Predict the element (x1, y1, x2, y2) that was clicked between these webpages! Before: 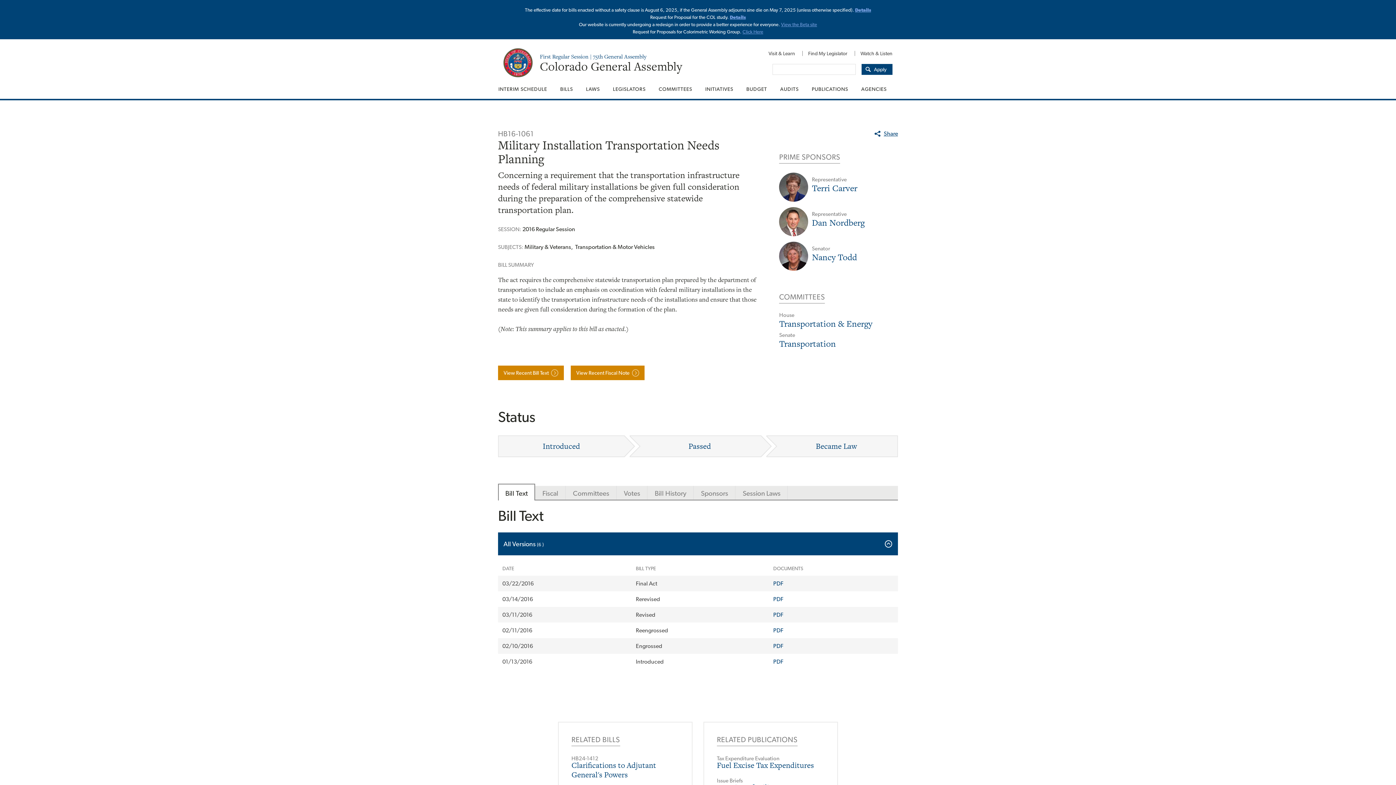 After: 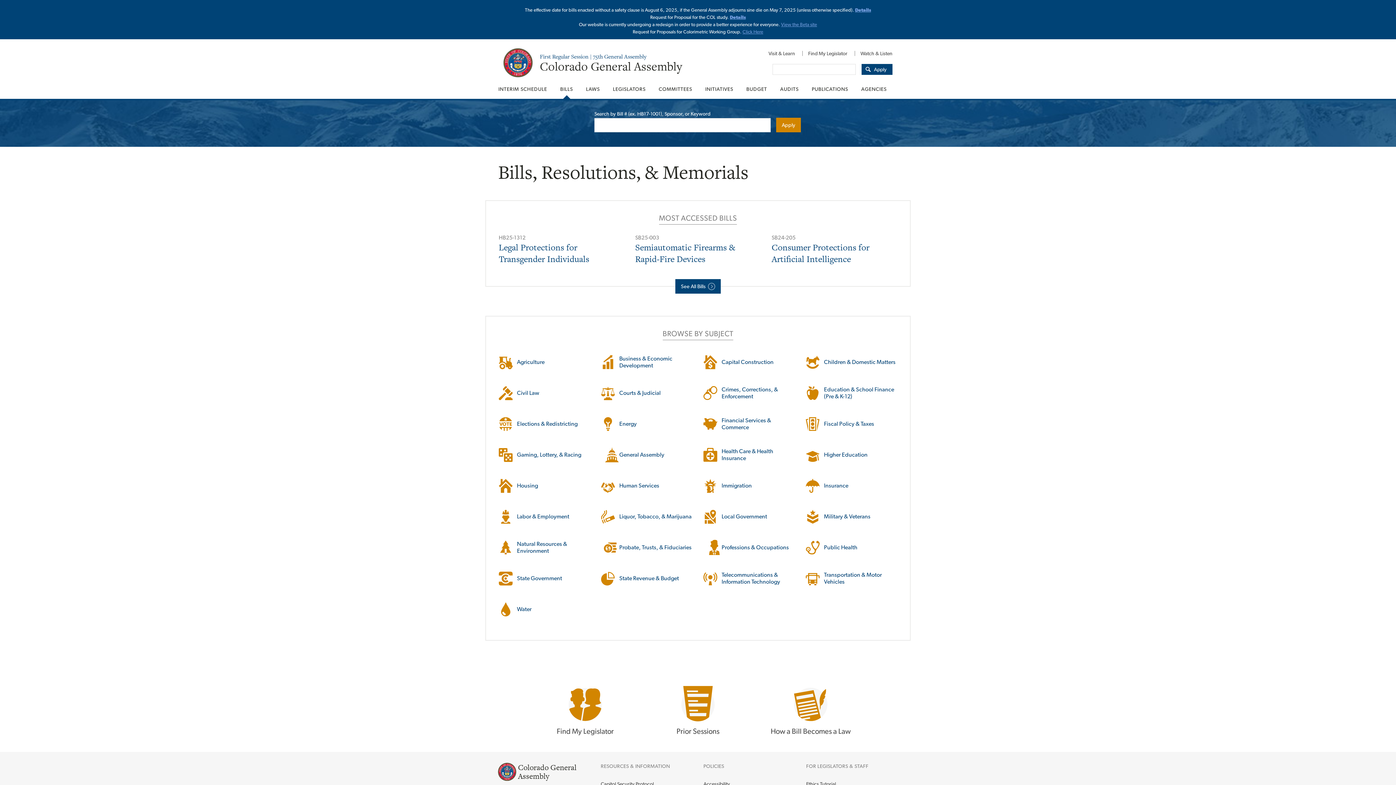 Action: label: BILLS bbox: (553, 79, 579, 98)